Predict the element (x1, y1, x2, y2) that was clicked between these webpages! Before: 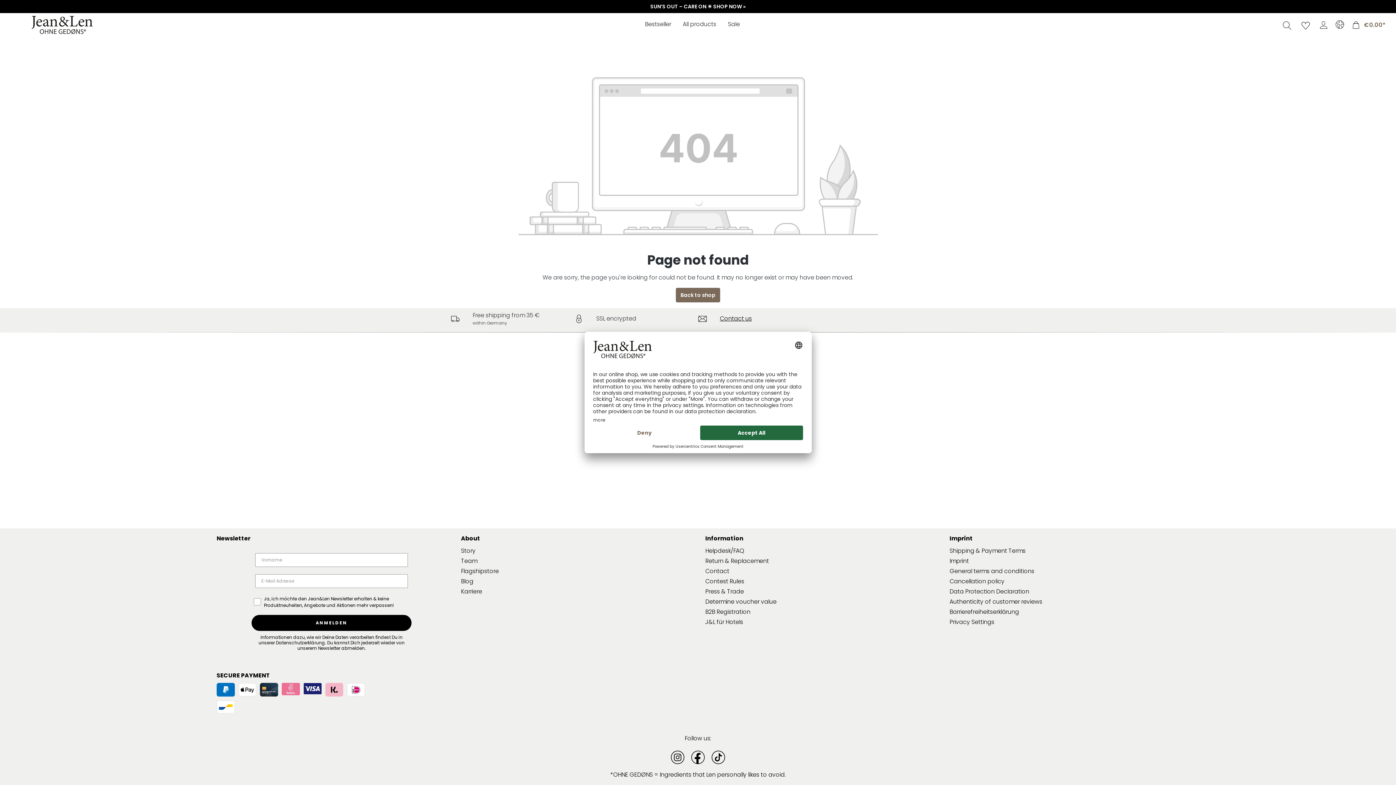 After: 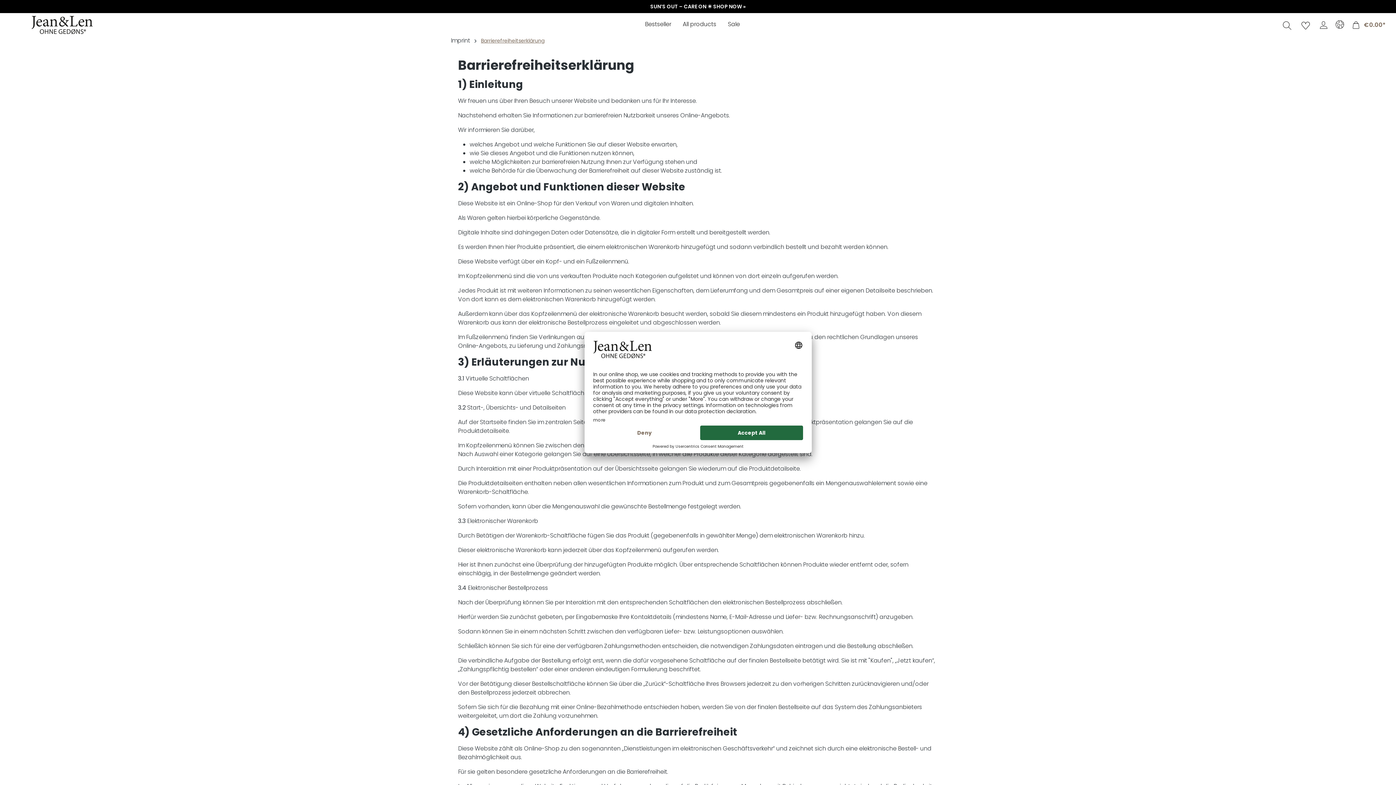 Action: label: Barrierefreiheitserklärung bbox: (949, 608, 1019, 616)